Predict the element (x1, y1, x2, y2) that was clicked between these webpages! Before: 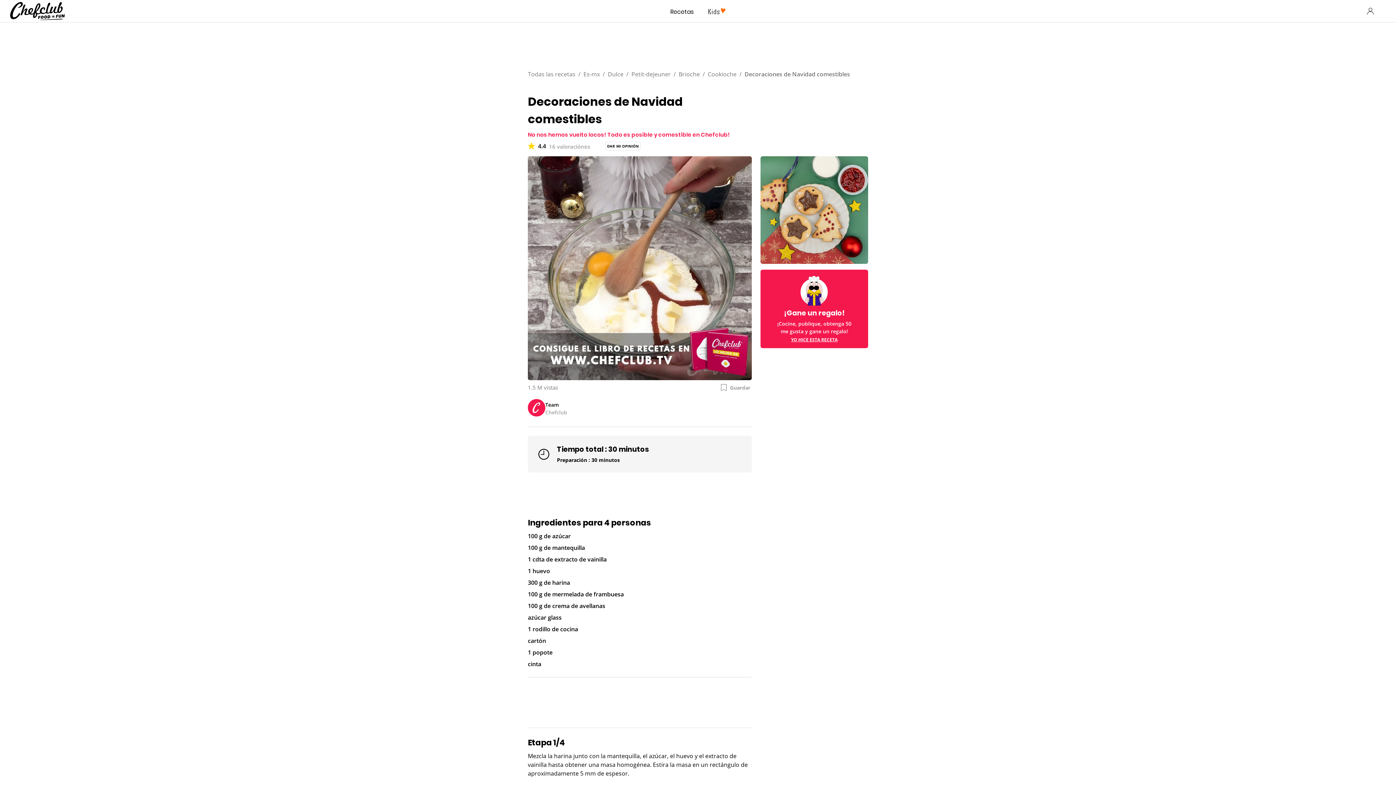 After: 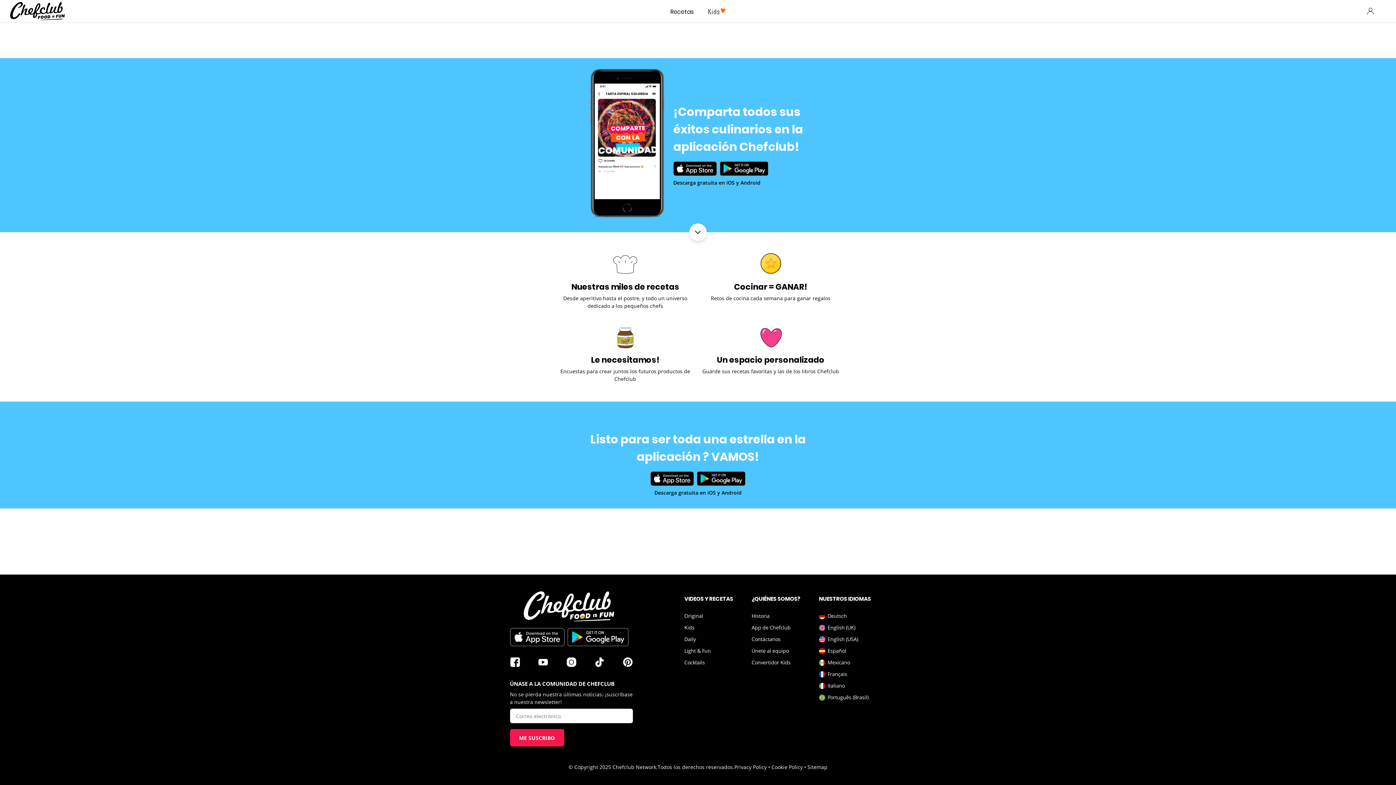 Action: bbox: (760, 269, 868, 348) label: ¡Gane un regalo!

¡Cocine, publique, obtenga 50
me gusta y gane un regalo!

YO HICE ESTA RECETA